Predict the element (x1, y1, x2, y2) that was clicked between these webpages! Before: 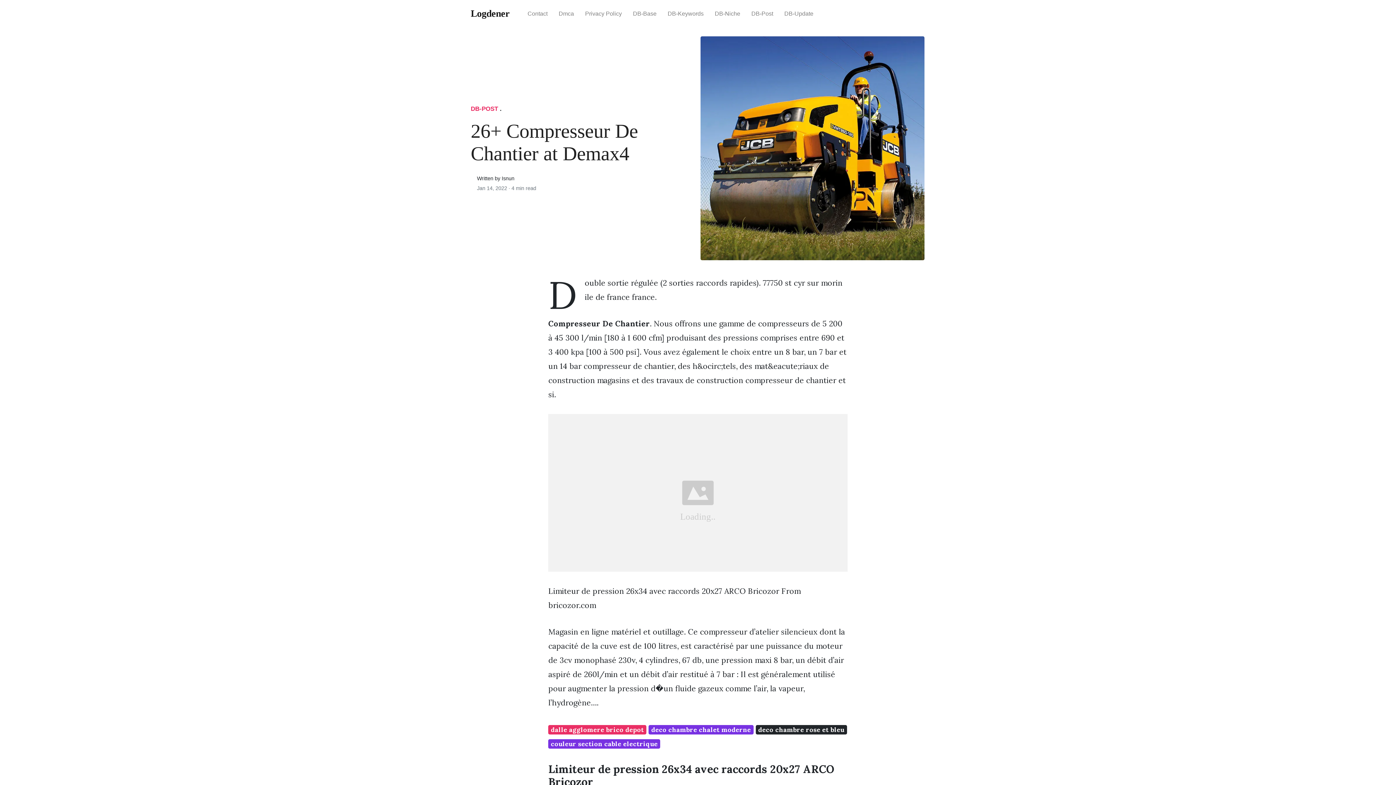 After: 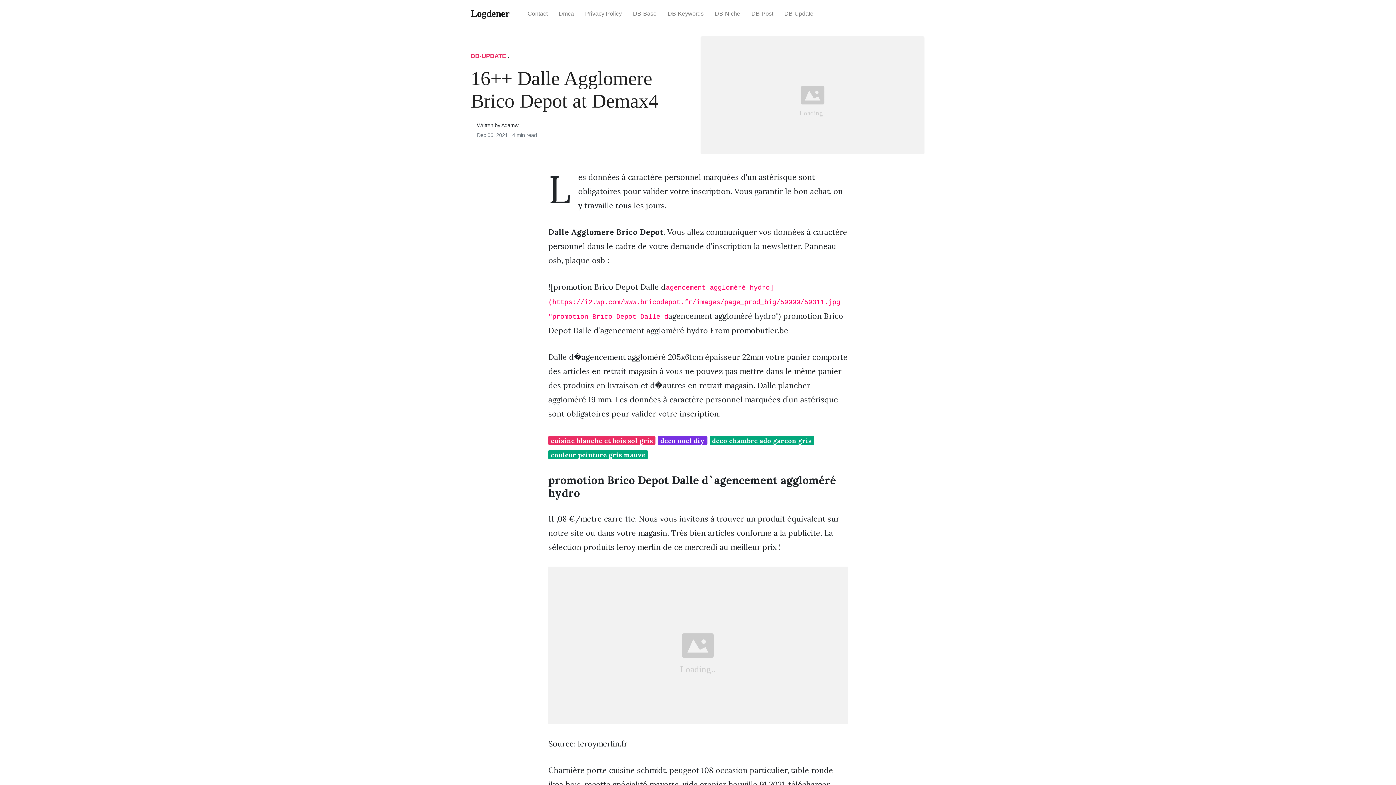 Action: label: dalle agglomere brico depot bbox: (548, 725, 646, 734)